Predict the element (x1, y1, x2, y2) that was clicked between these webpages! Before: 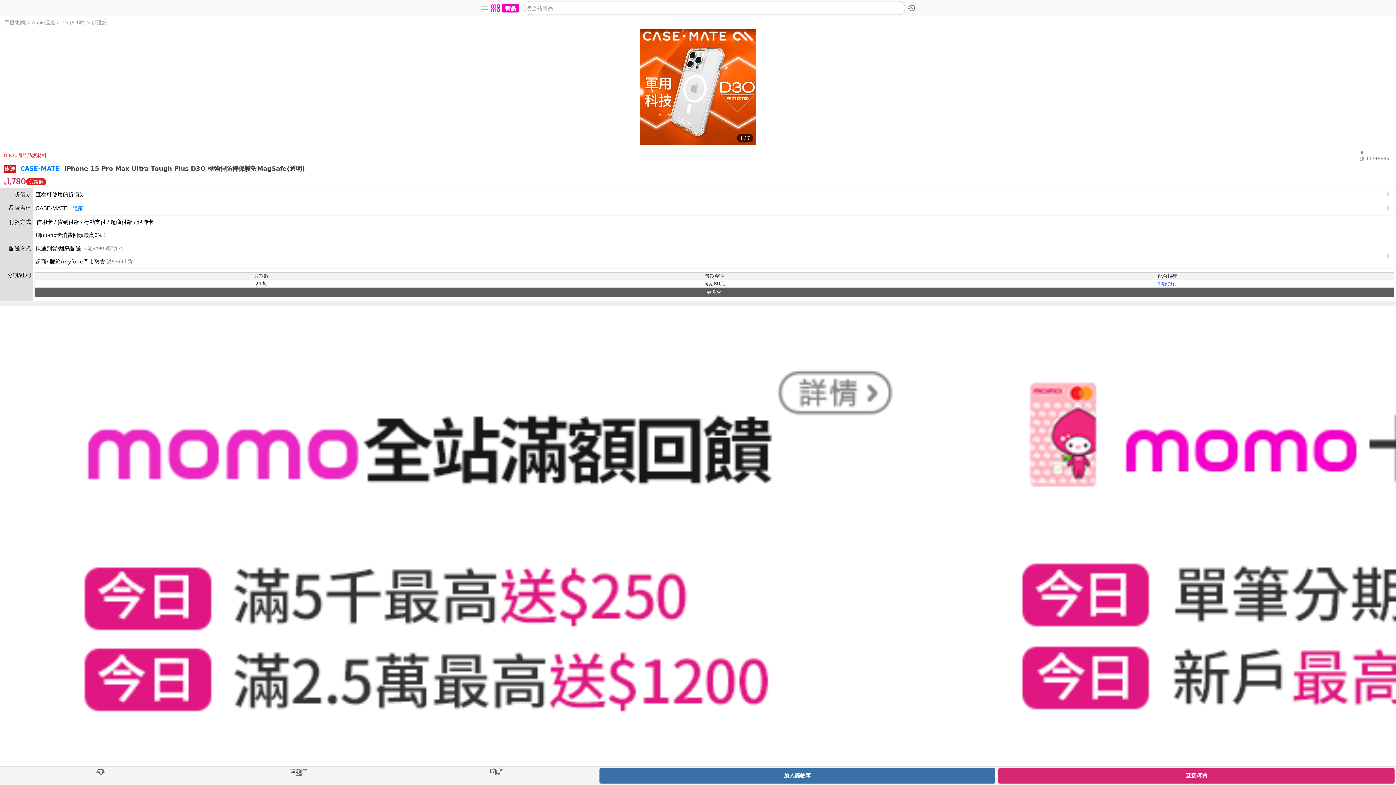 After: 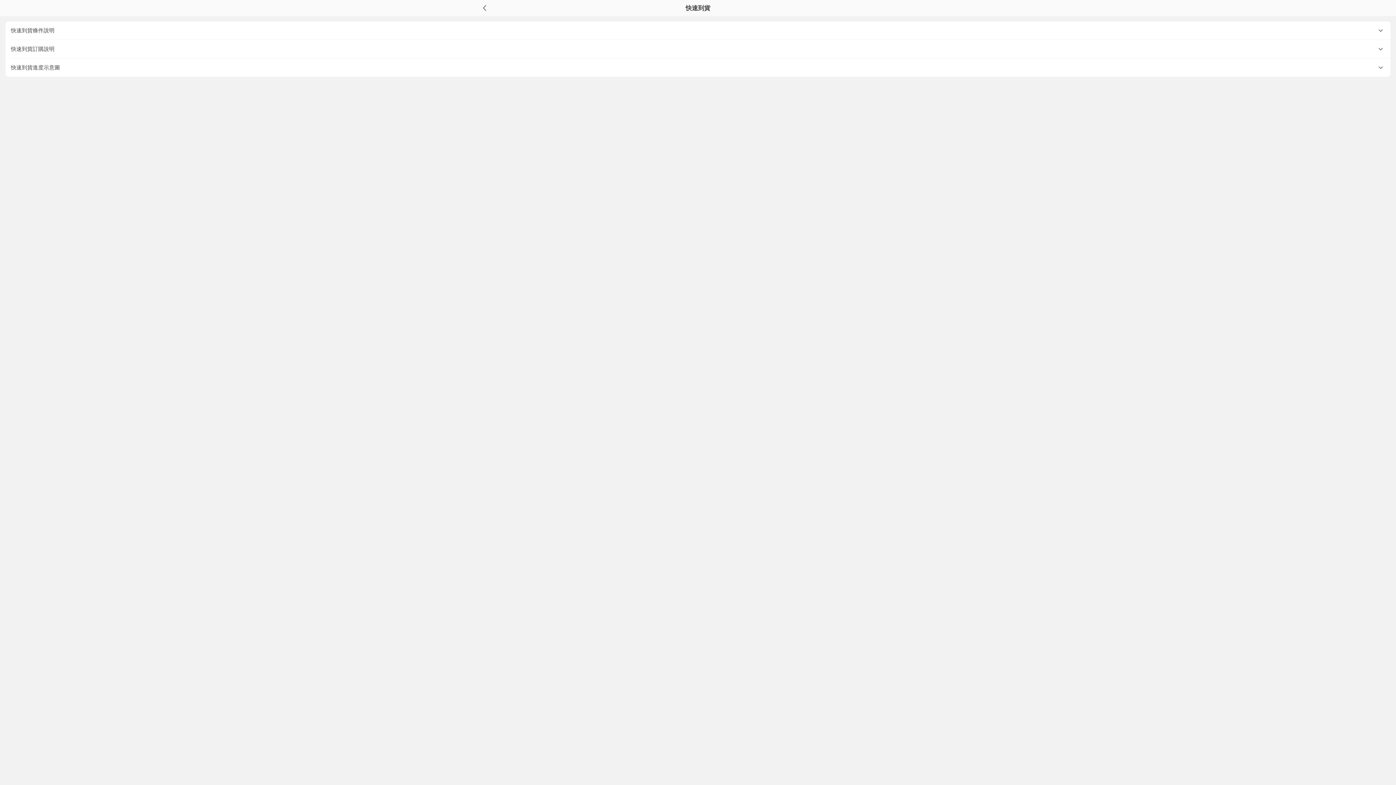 Action: label: 速達 bbox: (3, 165, 16, 172)